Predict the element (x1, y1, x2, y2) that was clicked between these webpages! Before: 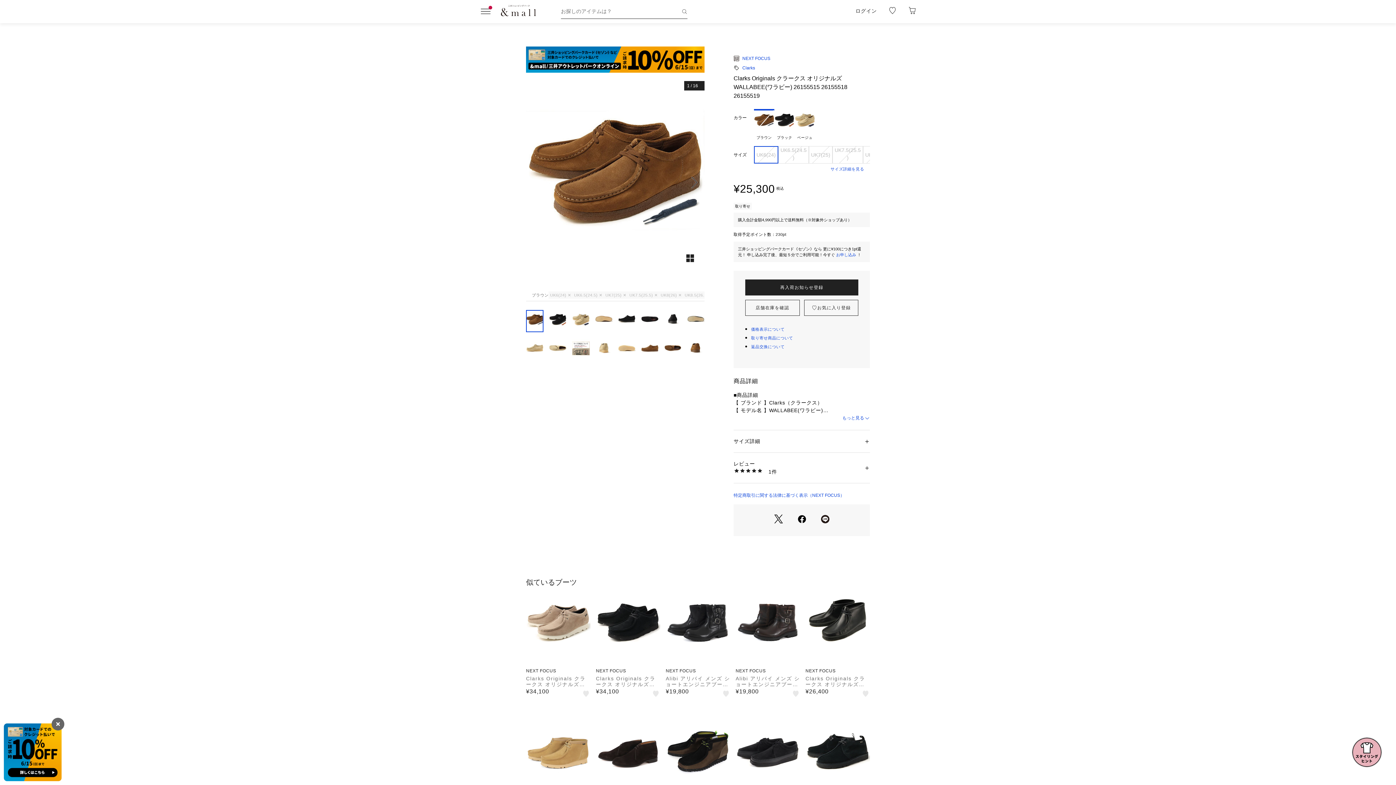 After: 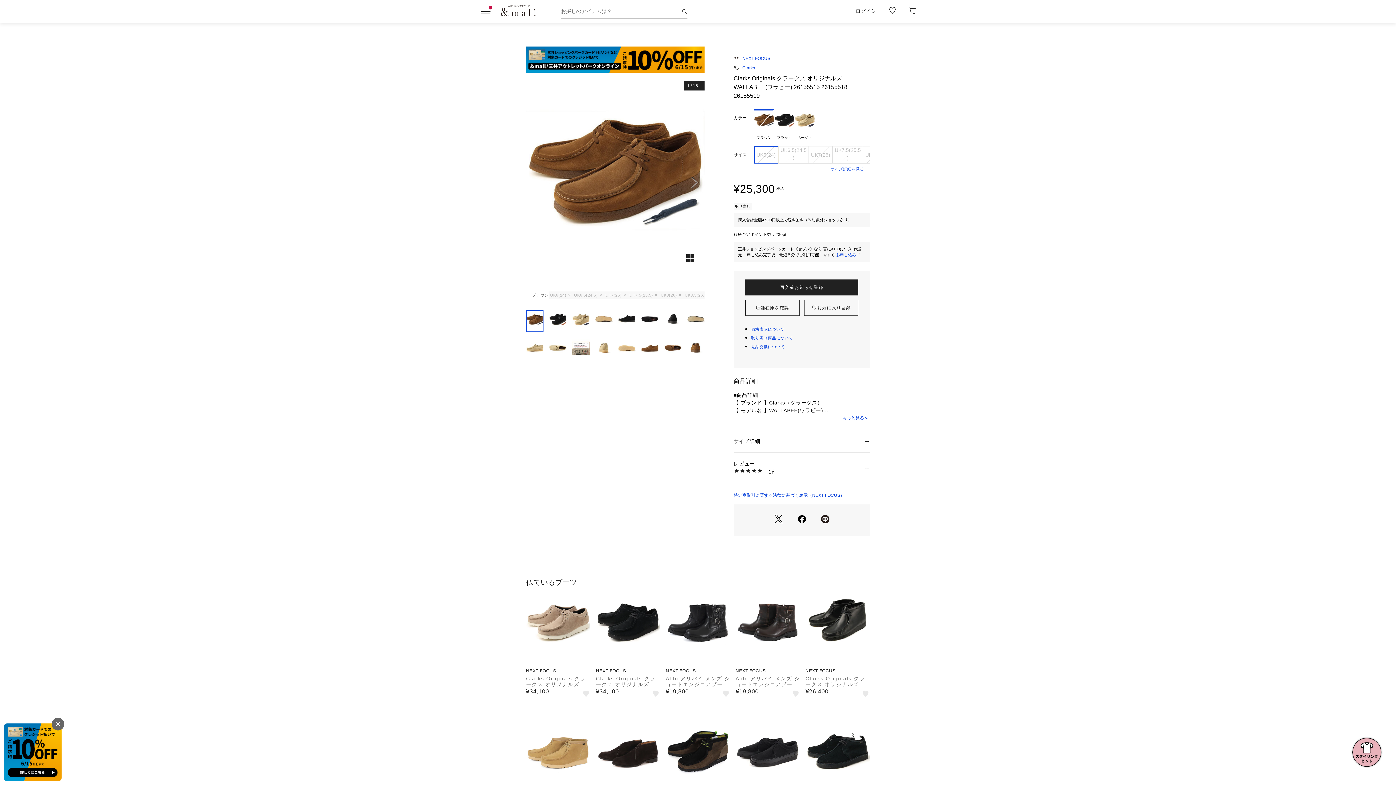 Action: bbox: (797, 514, 806, 526)